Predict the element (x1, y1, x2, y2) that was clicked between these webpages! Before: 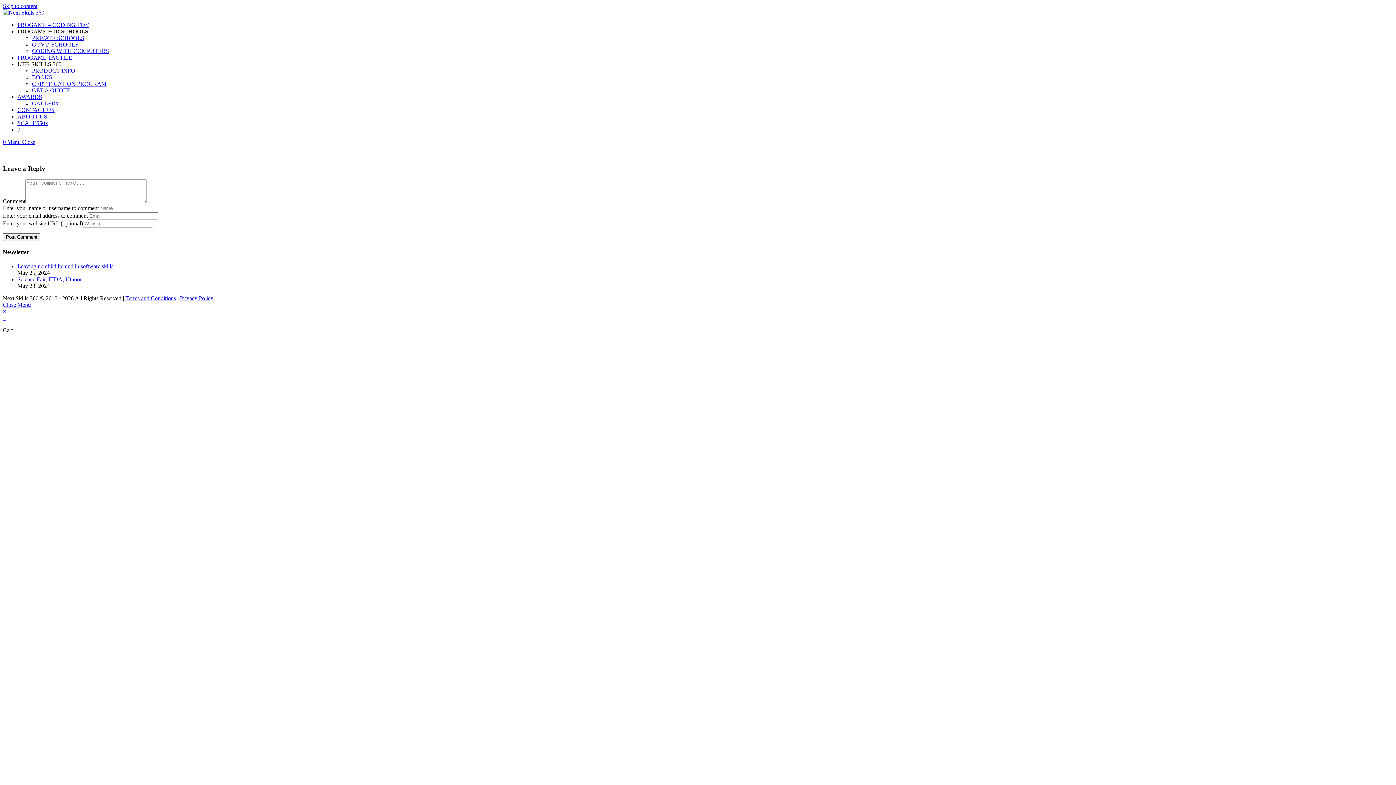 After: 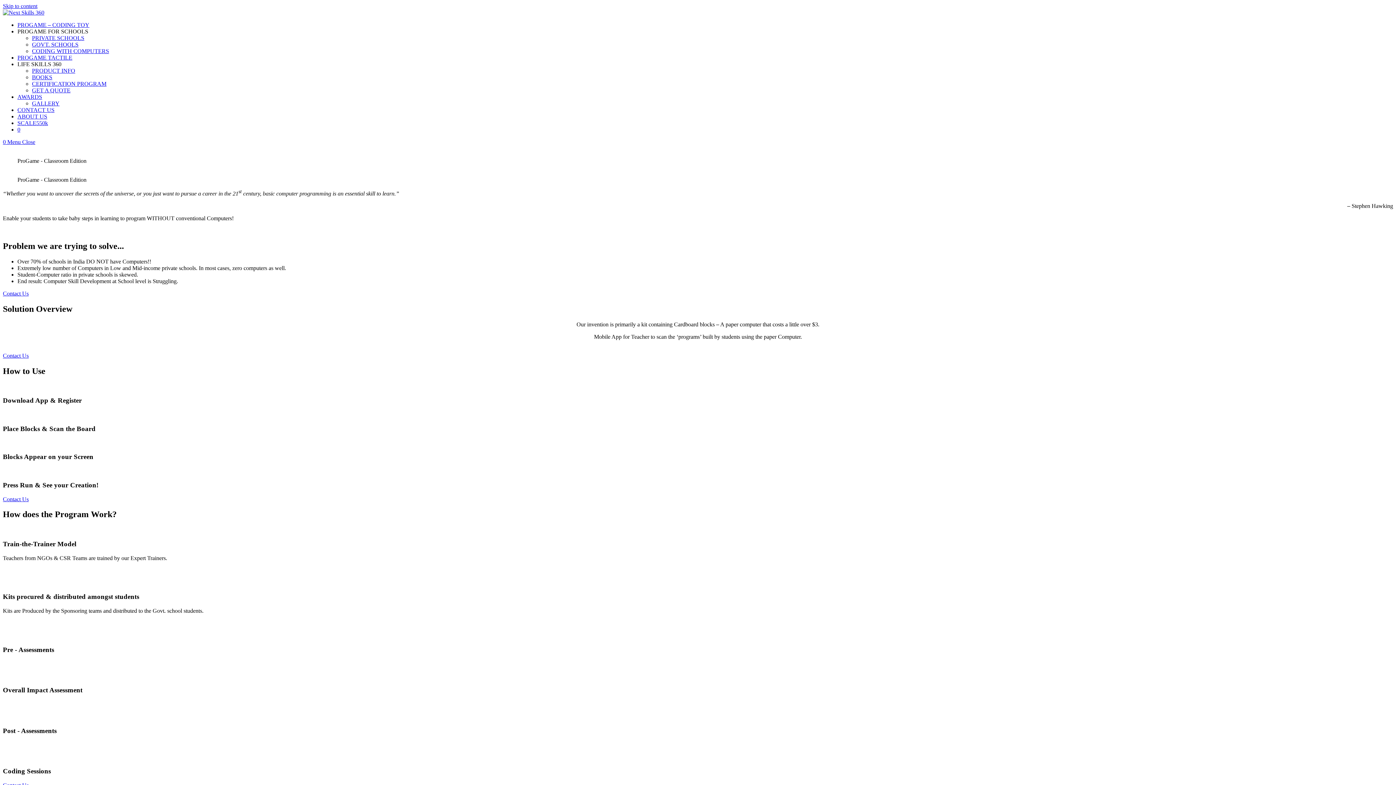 Action: label: GOVT. SCHOOLS bbox: (32, 41, 78, 47)